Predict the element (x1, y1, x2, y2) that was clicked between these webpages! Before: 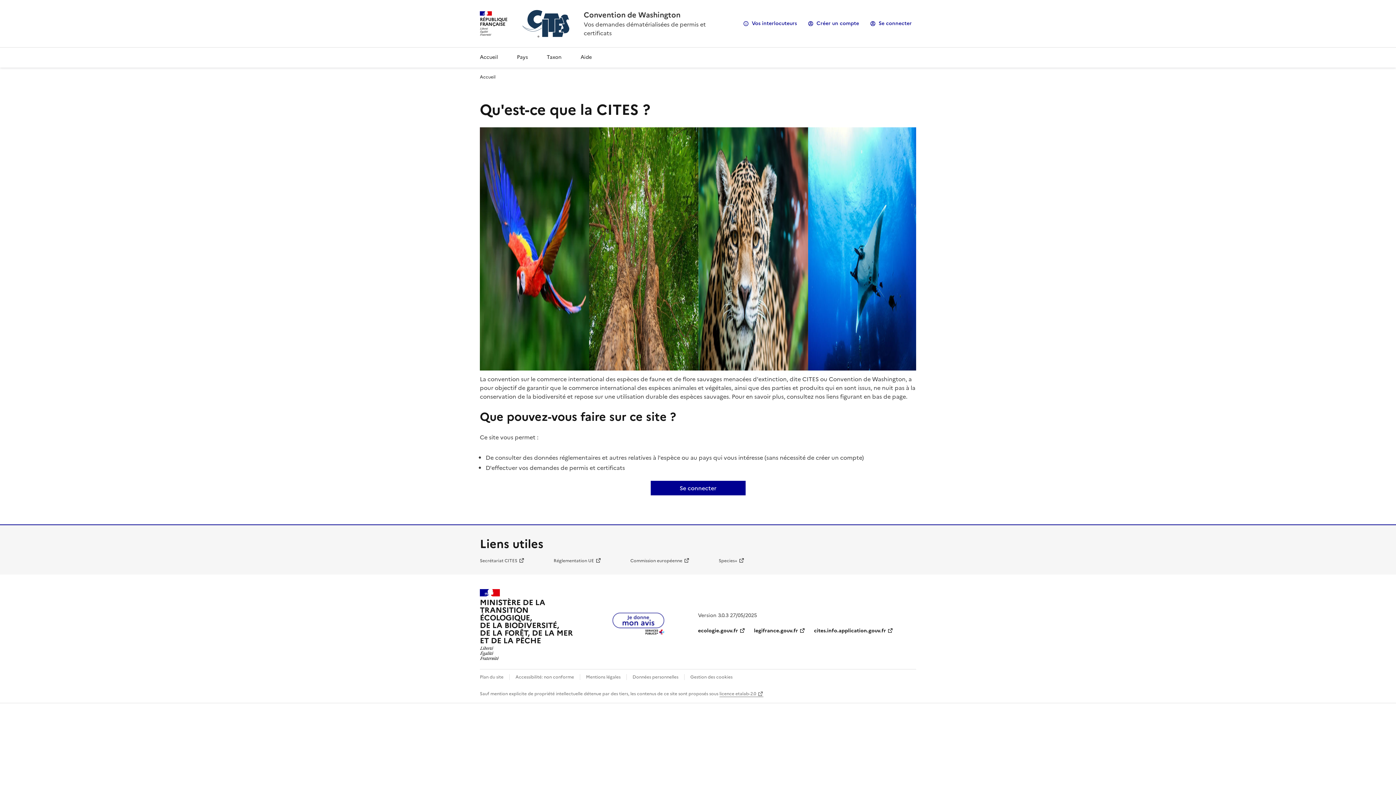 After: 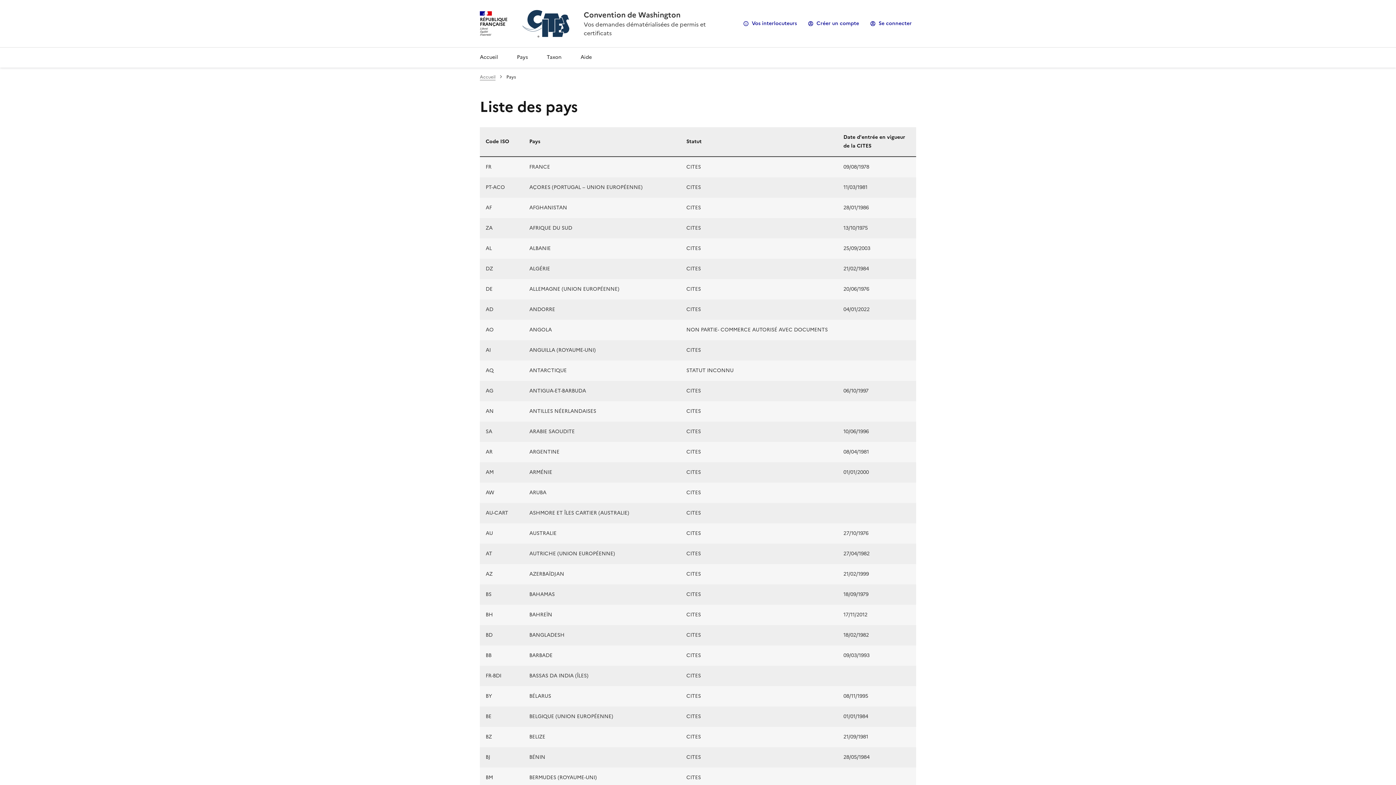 Action: bbox: (511, 47, 533, 67) label: Pays